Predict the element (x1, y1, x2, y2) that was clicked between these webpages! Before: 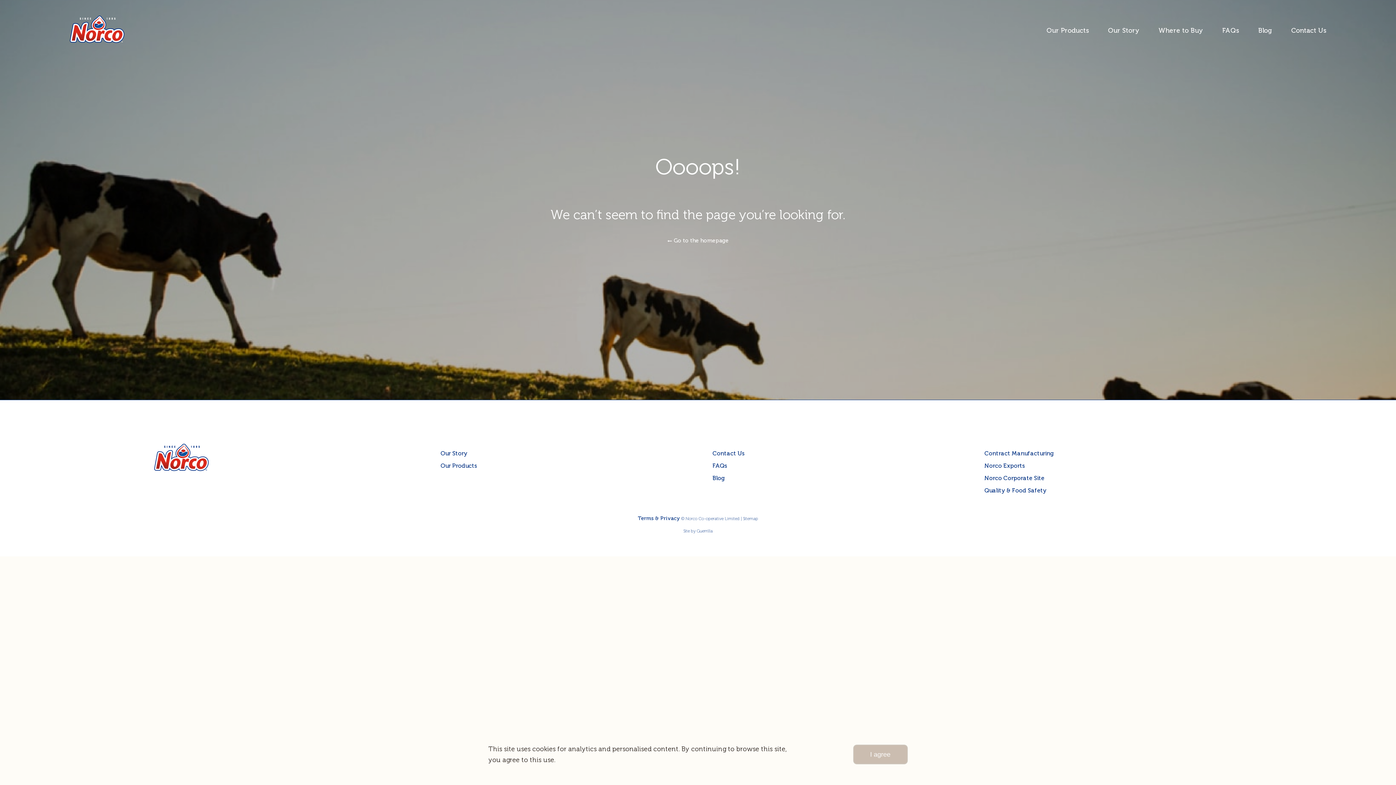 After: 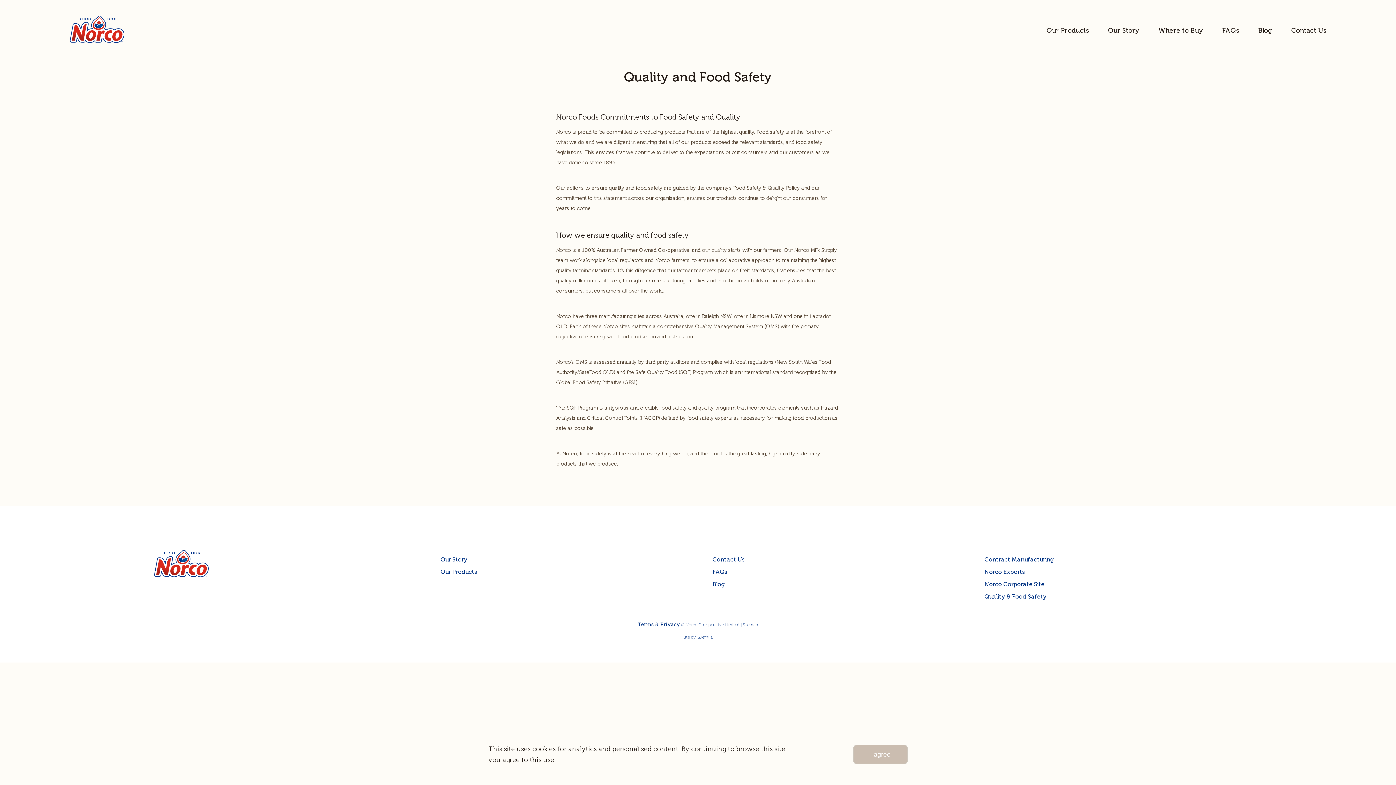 Action: label: Quality & Food Safety bbox: (984, 487, 1046, 494)